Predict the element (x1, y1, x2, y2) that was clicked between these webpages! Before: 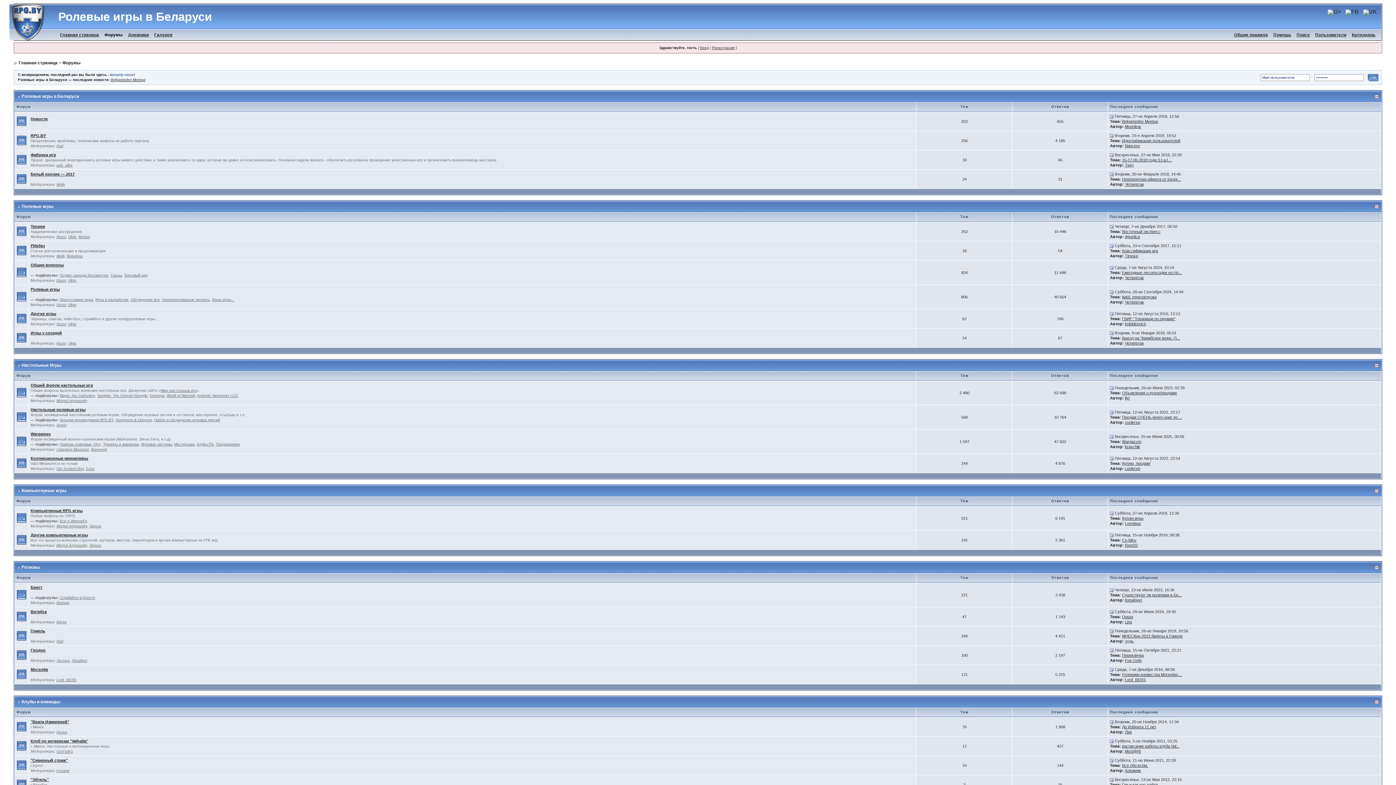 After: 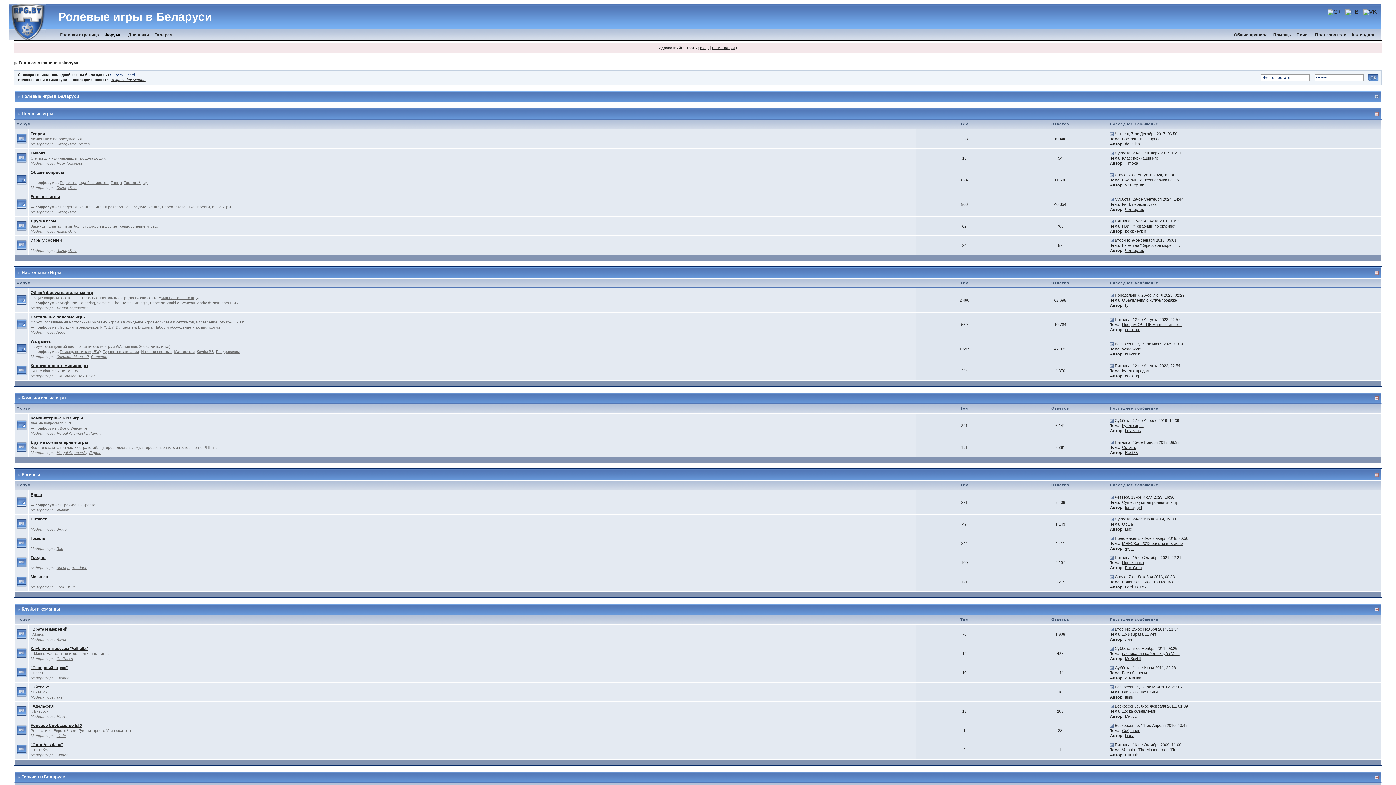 Action: bbox: (1375, 93, 1378, 98)